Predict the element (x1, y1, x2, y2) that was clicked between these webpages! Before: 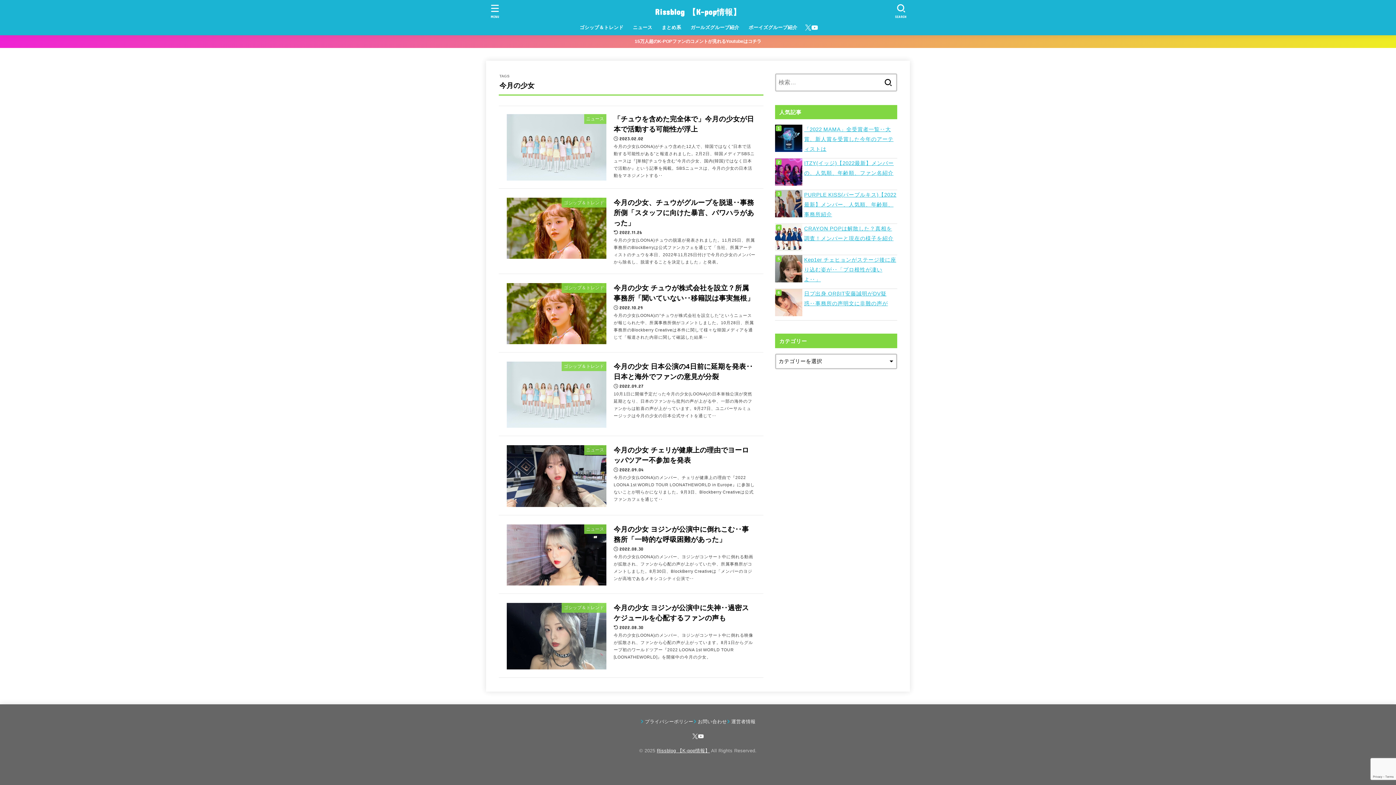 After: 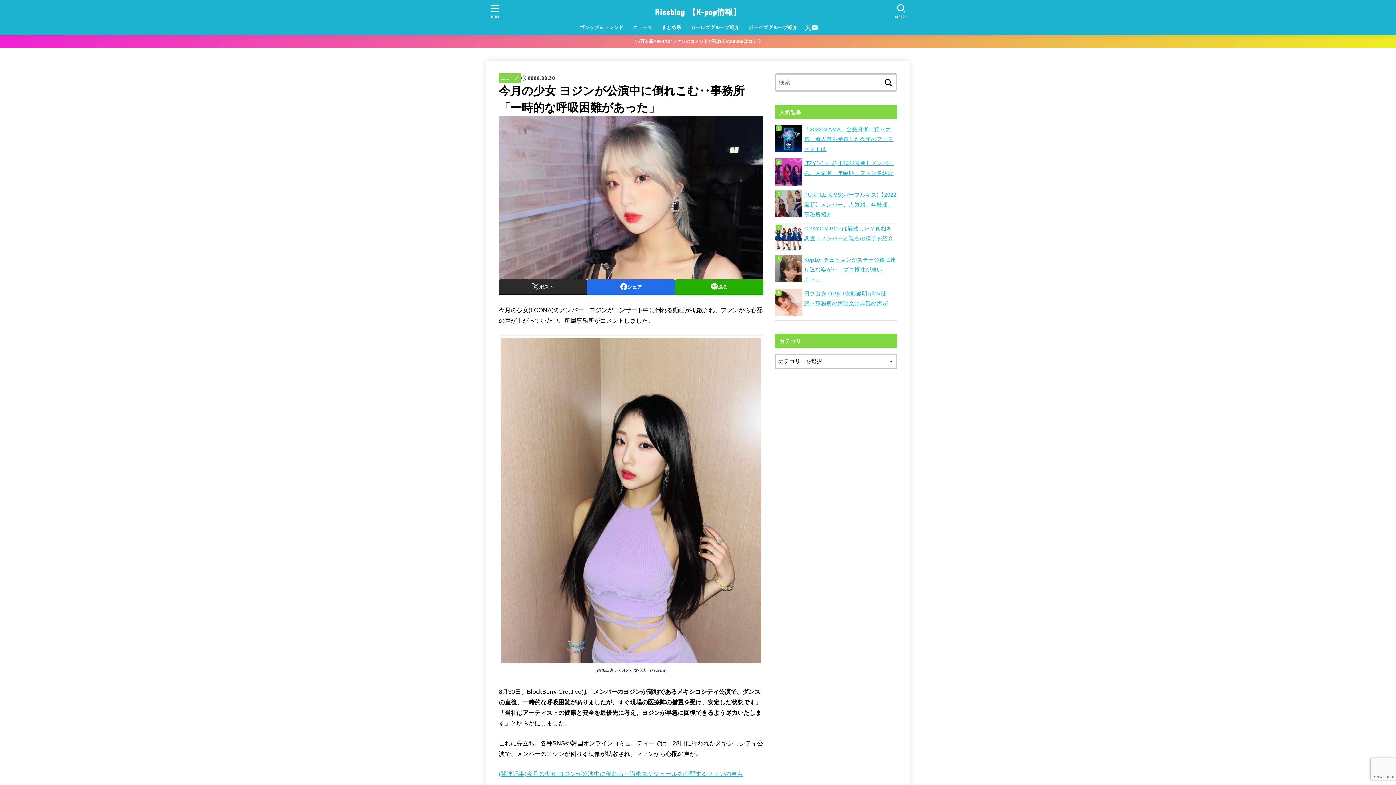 Action: label: ニュース
今月の少女 ヨジンが公演中に倒れこむ‥事務所「一時的な呼吸困難があった」
2022.08.30

今月の少女(LOONA)のメンバー、ヨジンがコンサート中に倒れる動画が拡散され、ファンから心配の声が上がっていた中、所属事務所がコメントしました。8月30日、BlockBerry Creativeは「メンバーのヨジンが高地であるメキシコシティ公演で‥ bbox: (498, 516, 763, 593)